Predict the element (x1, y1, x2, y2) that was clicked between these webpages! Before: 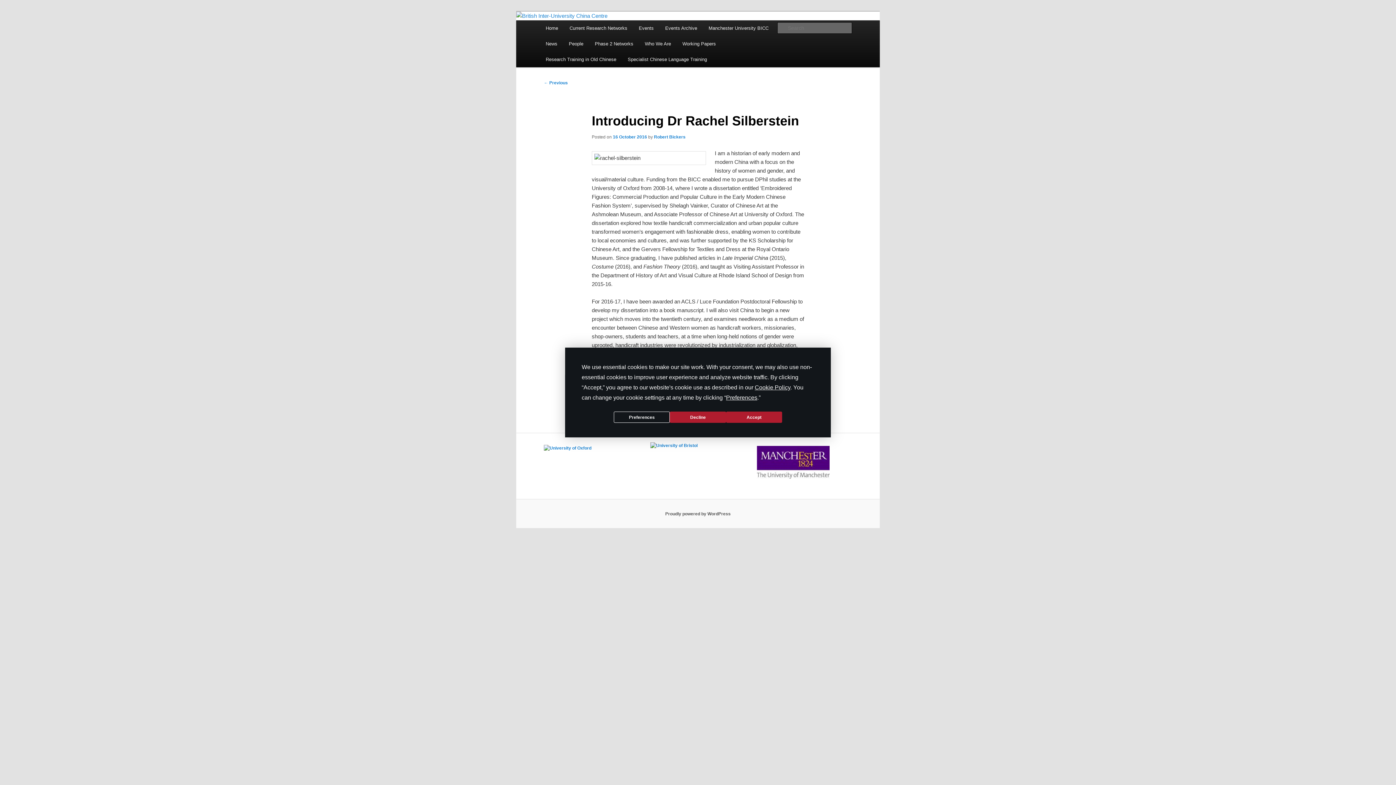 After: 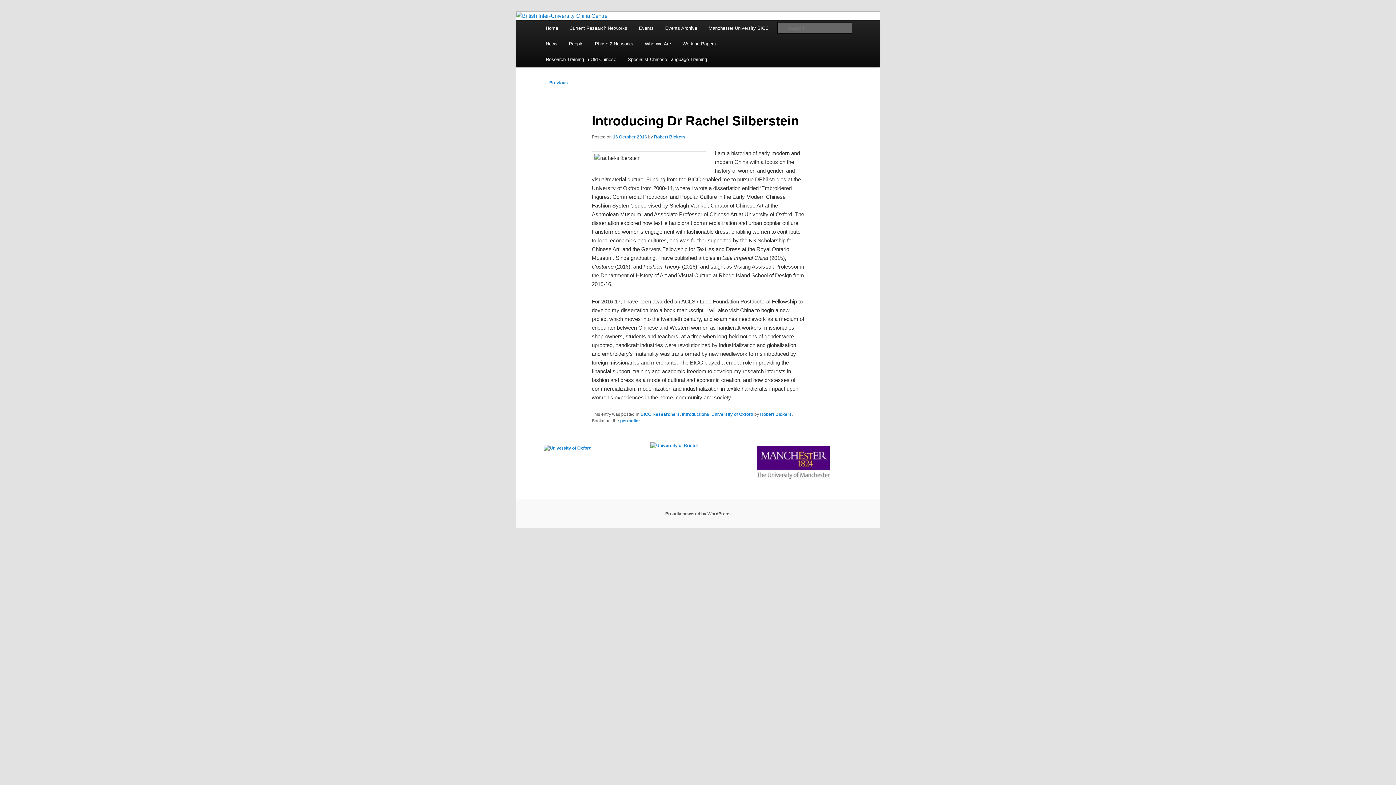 Action: label: Decline bbox: (670, 411, 726, 423)